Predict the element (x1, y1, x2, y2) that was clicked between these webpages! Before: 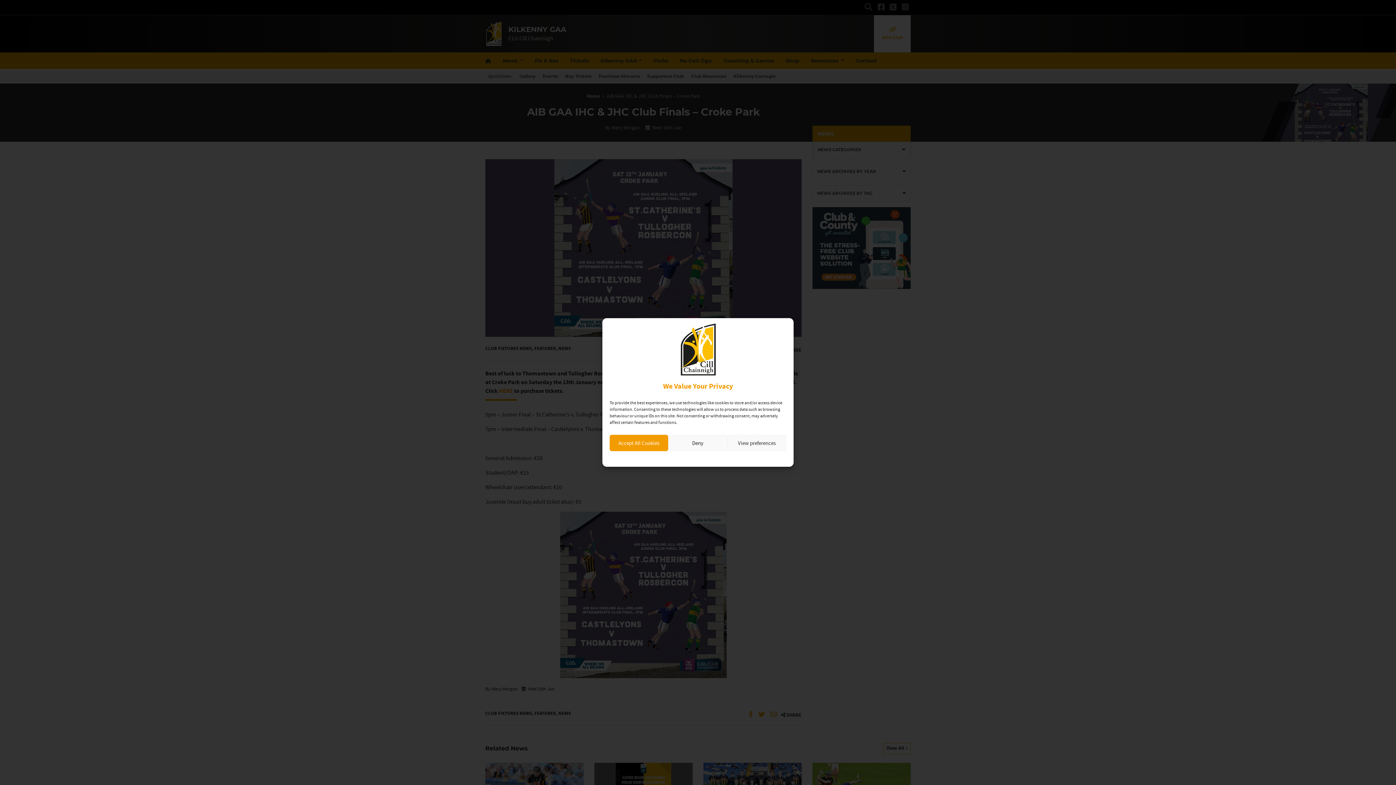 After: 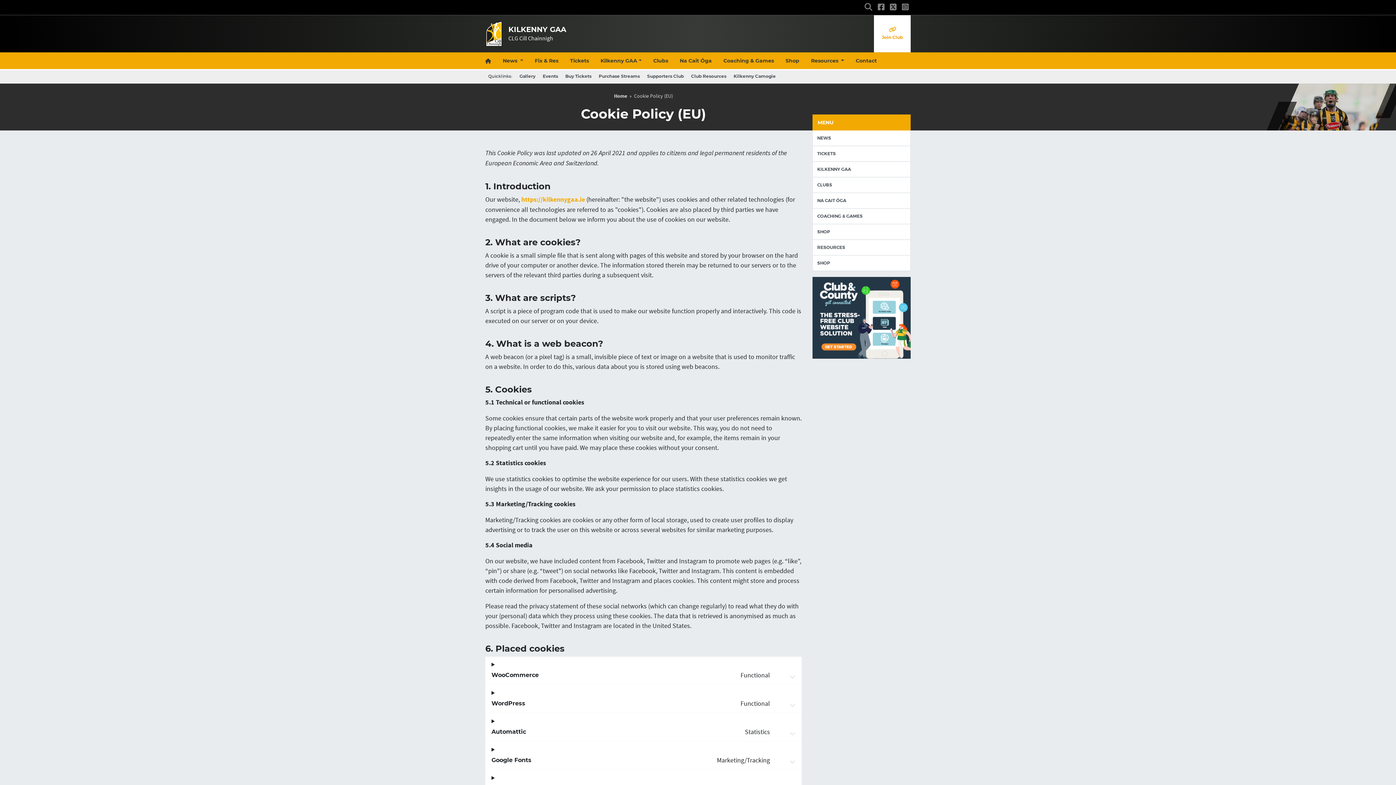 Action: bbox: (671, 455, 697, 461) label: Cookie Policy